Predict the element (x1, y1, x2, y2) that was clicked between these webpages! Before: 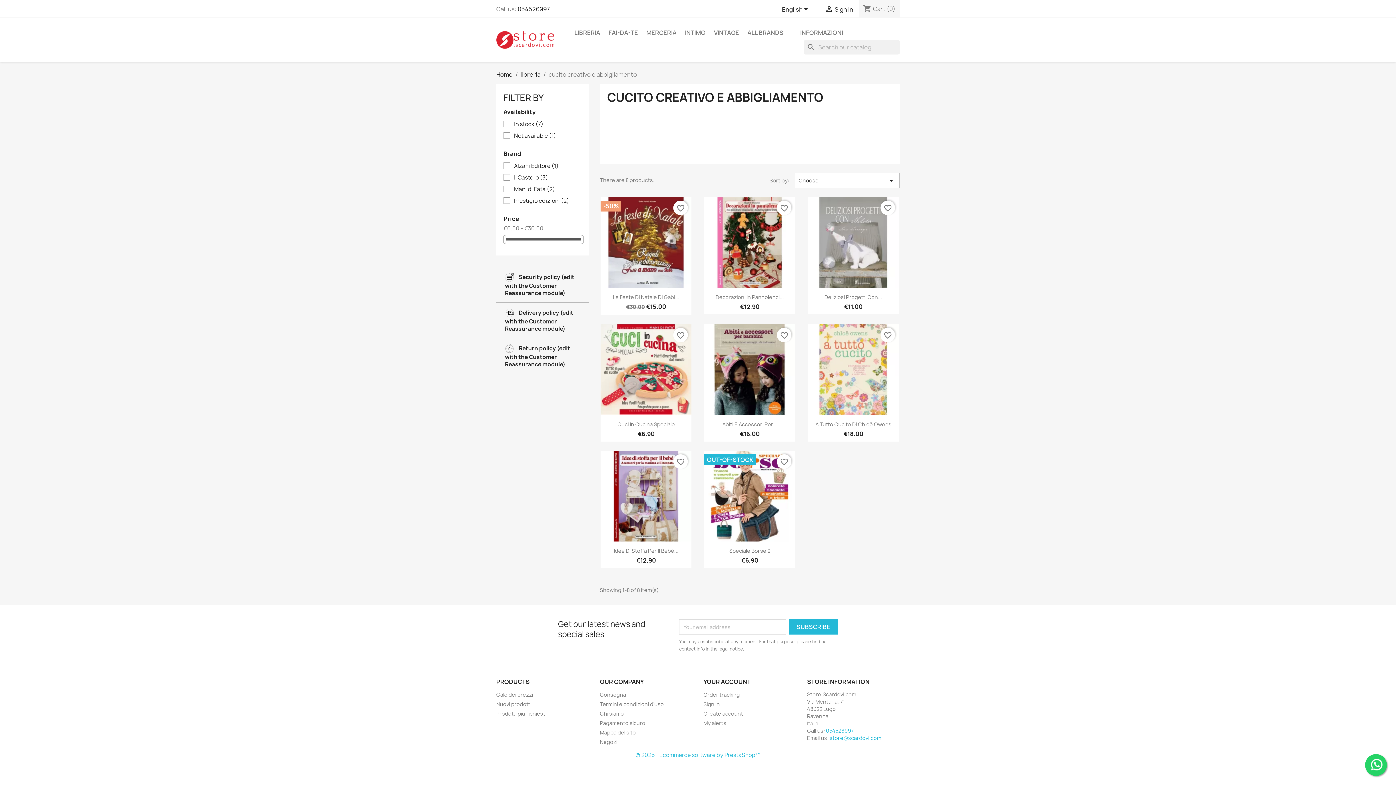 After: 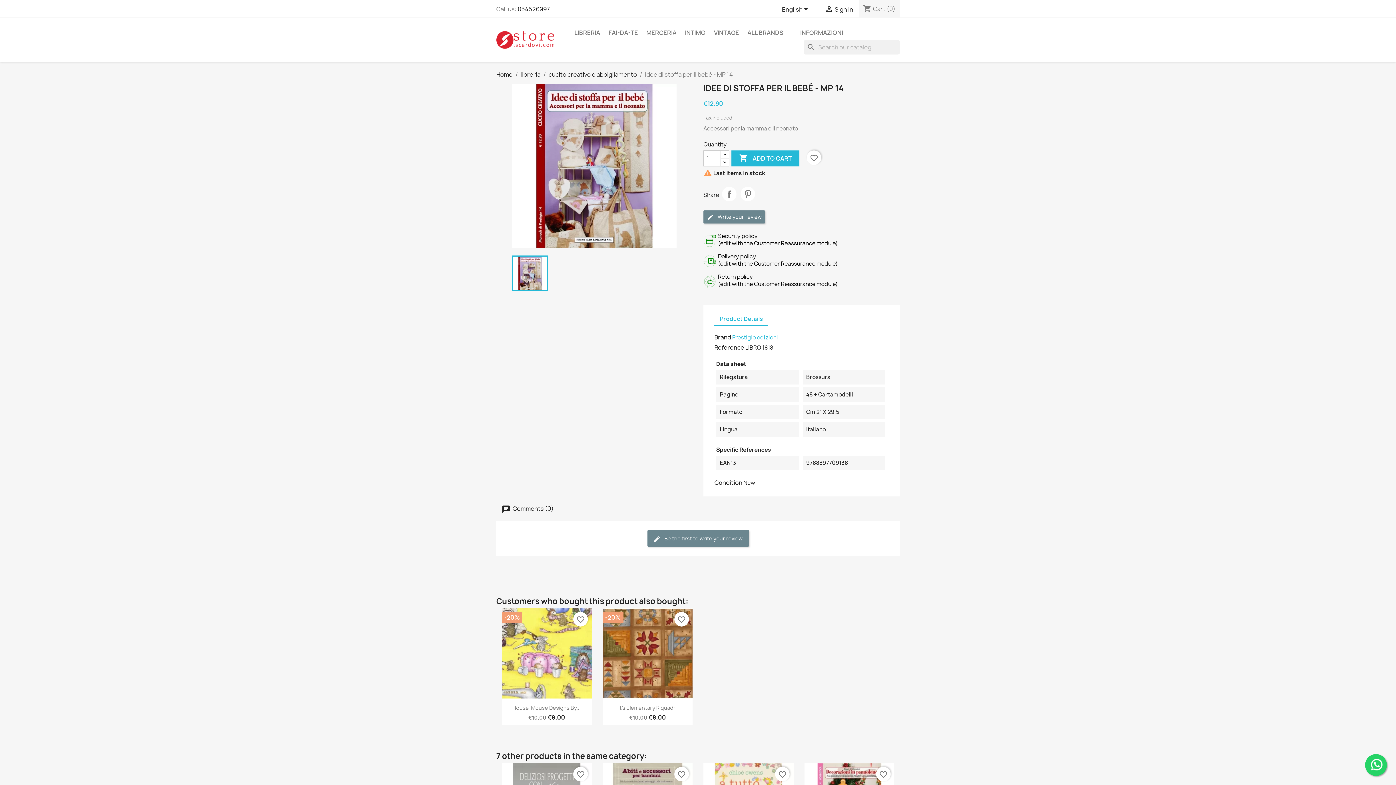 Action: label: Idee Di Stoffa Per Il Bebé... bbox: (613, 547, 678, 554)